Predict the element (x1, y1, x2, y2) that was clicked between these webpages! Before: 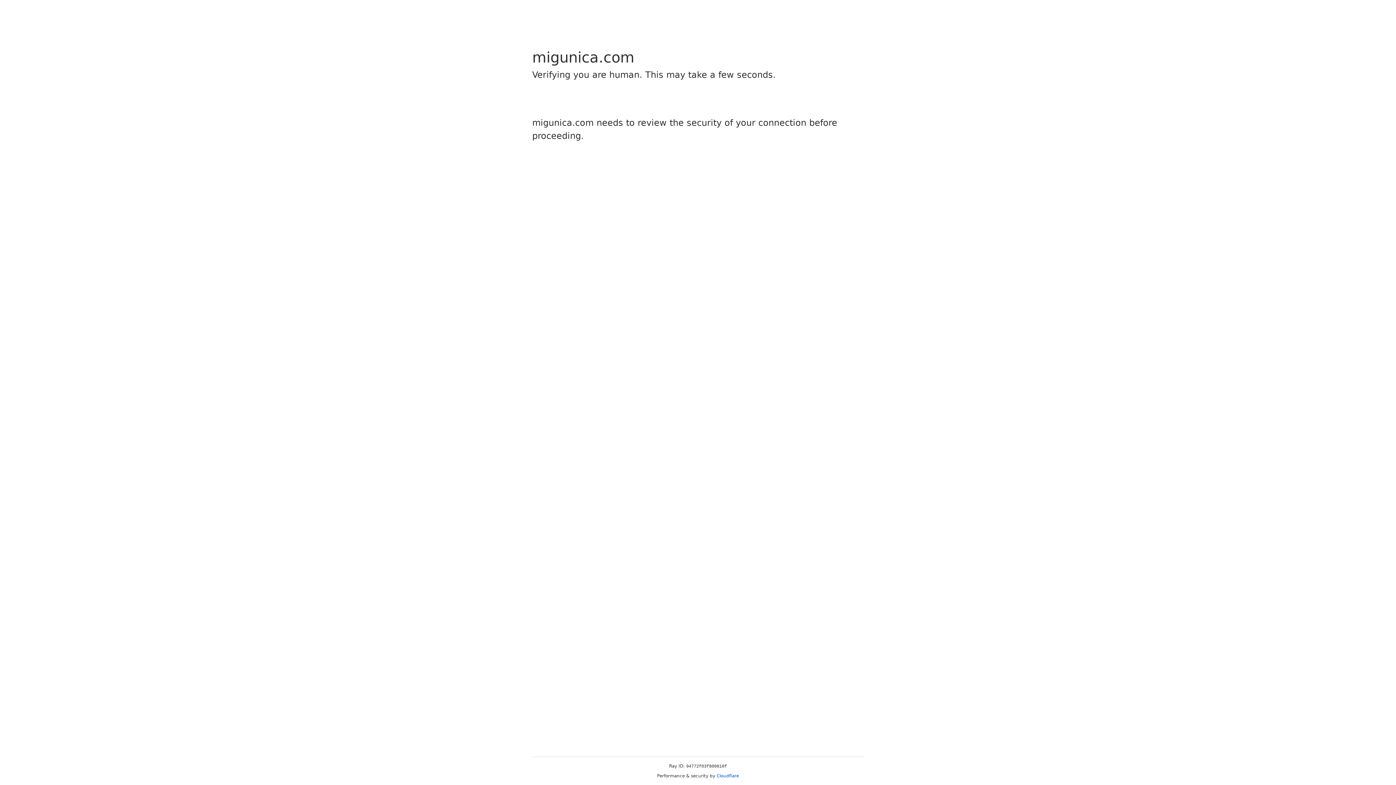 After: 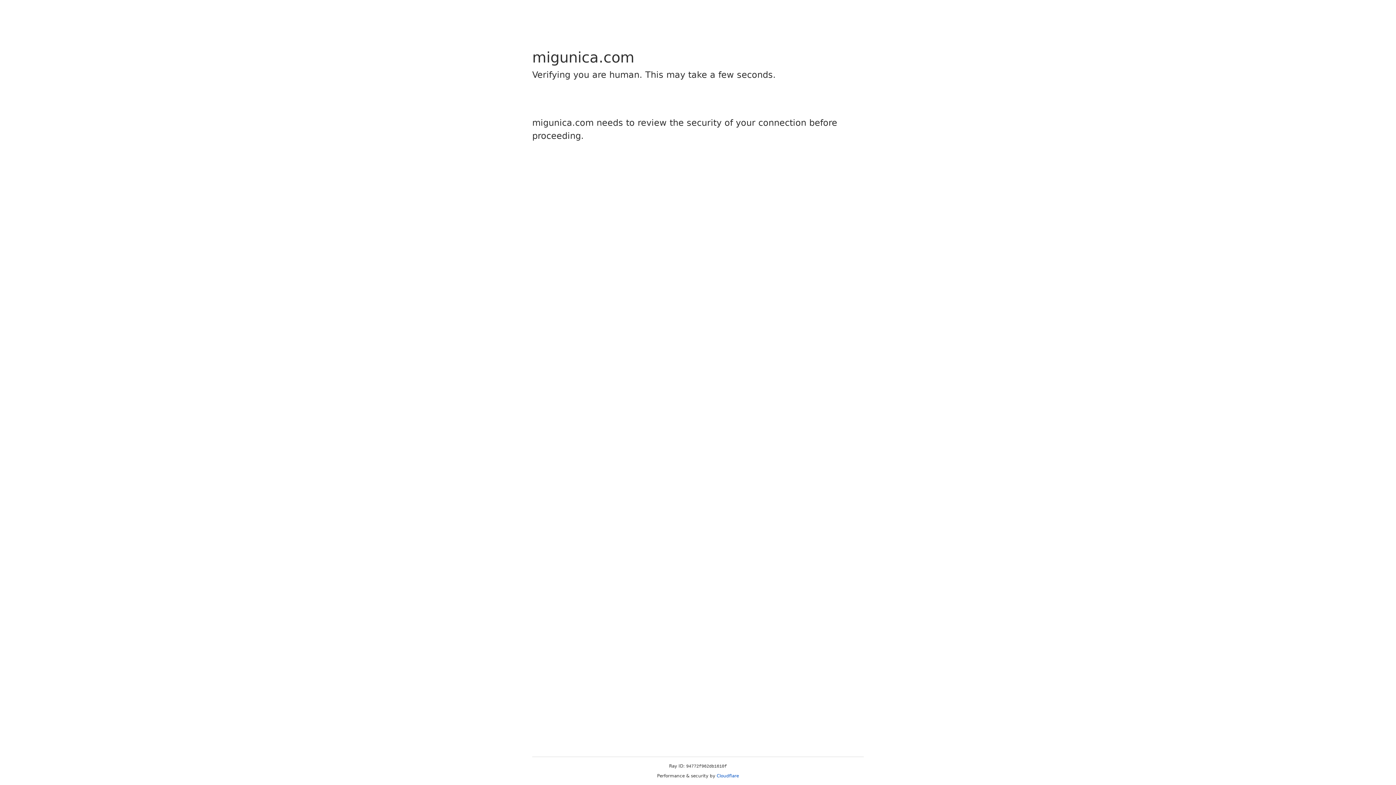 Action: label: Cloudflare bbox: (716, 773, 739, 778)